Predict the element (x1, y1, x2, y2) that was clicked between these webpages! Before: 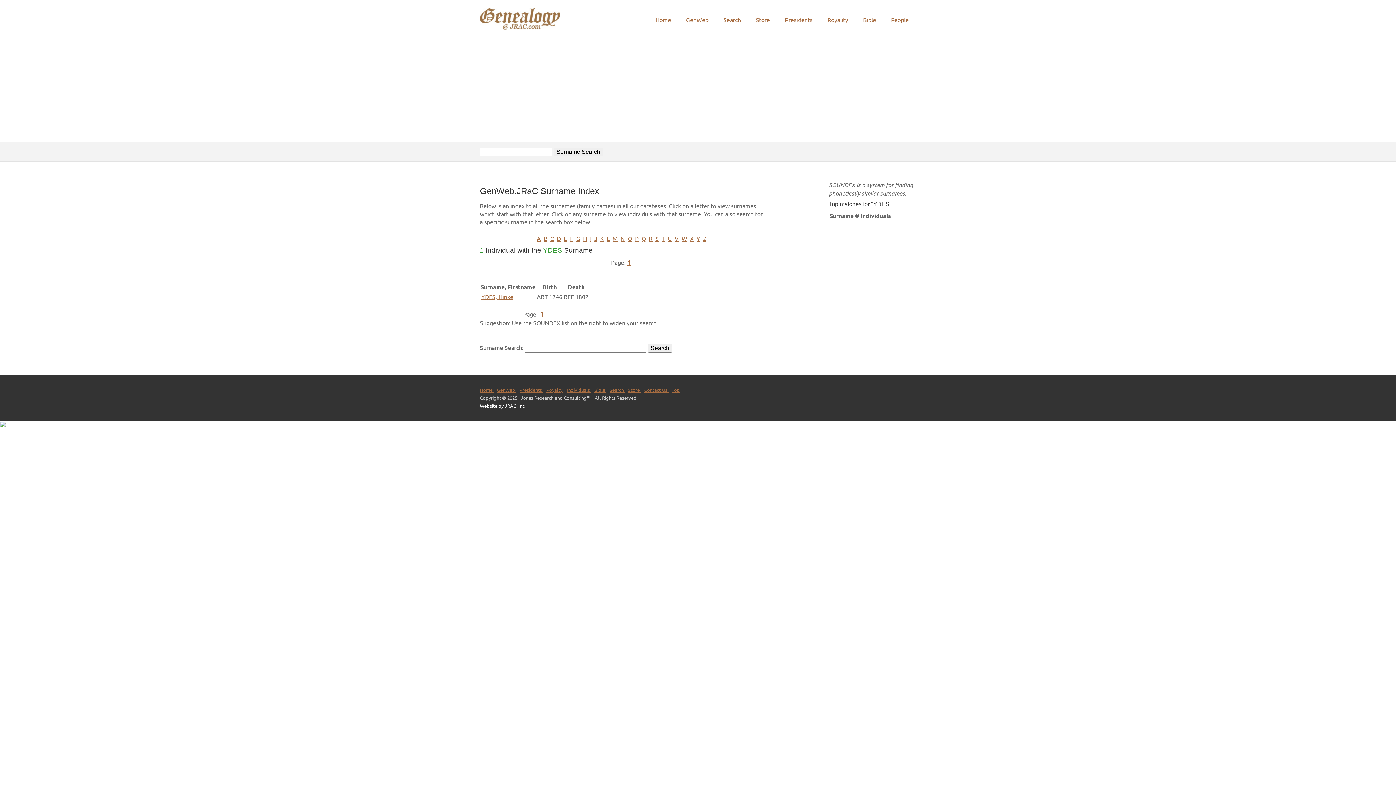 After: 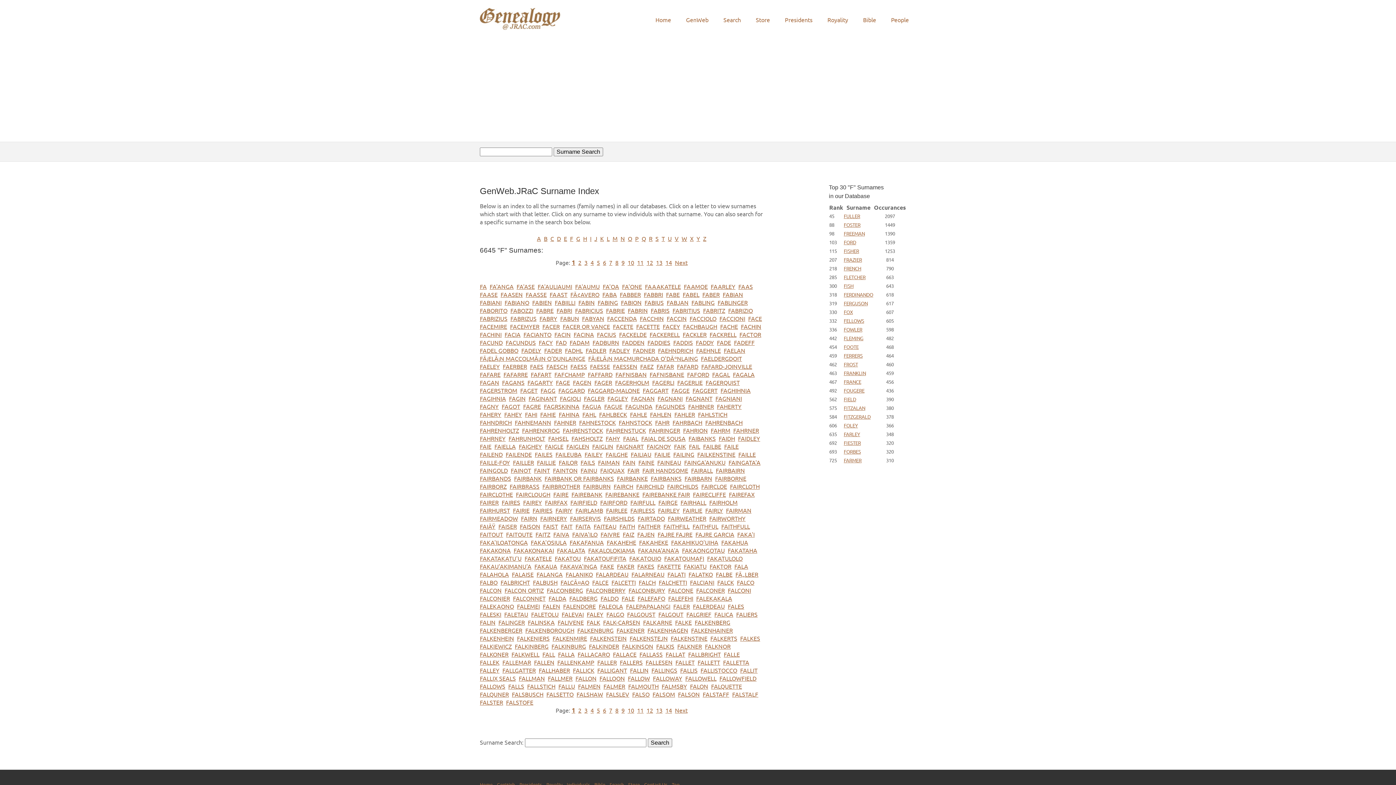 Action: label: F bbox: (570, 234, 573, 242)